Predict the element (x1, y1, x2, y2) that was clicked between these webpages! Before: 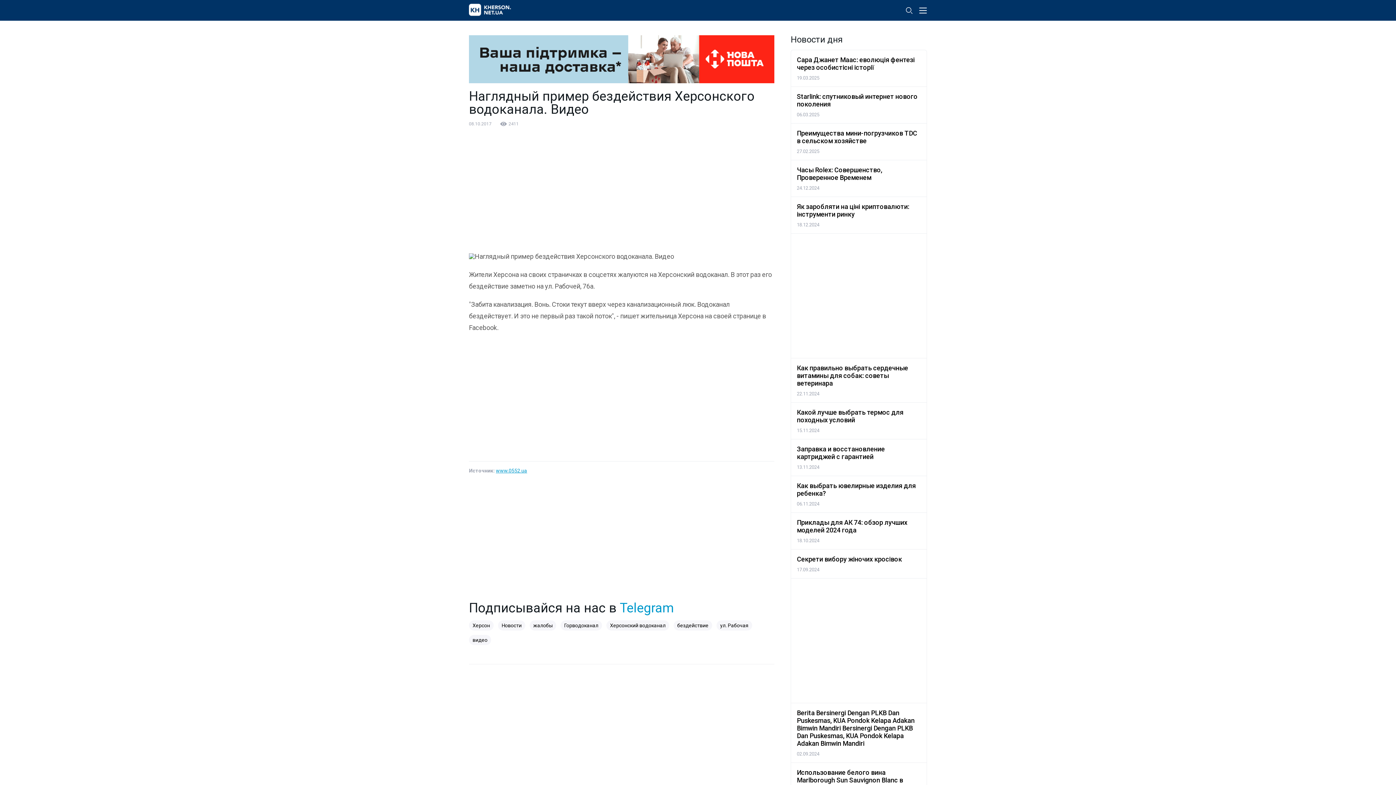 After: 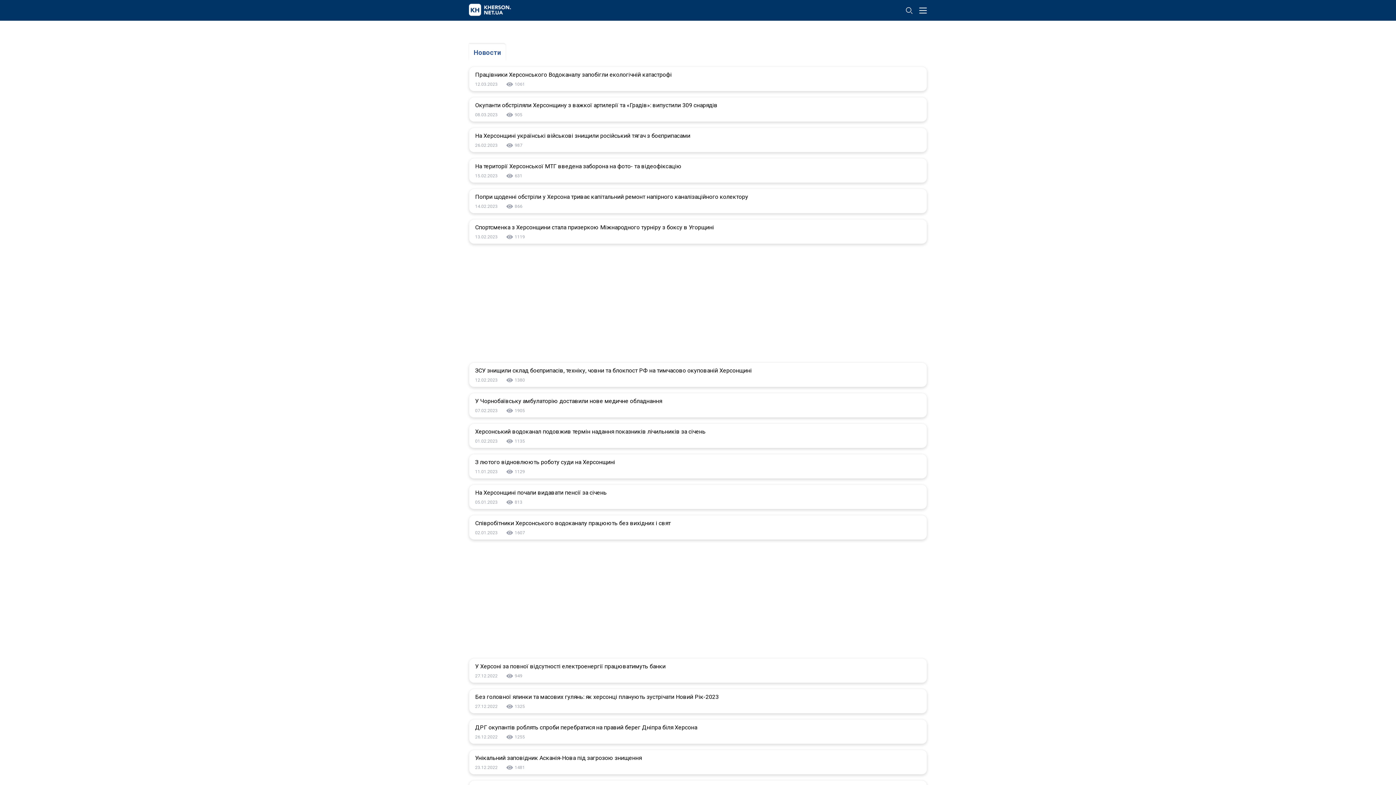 Action: bbox: (498, 620, 525, 630) label: Новости